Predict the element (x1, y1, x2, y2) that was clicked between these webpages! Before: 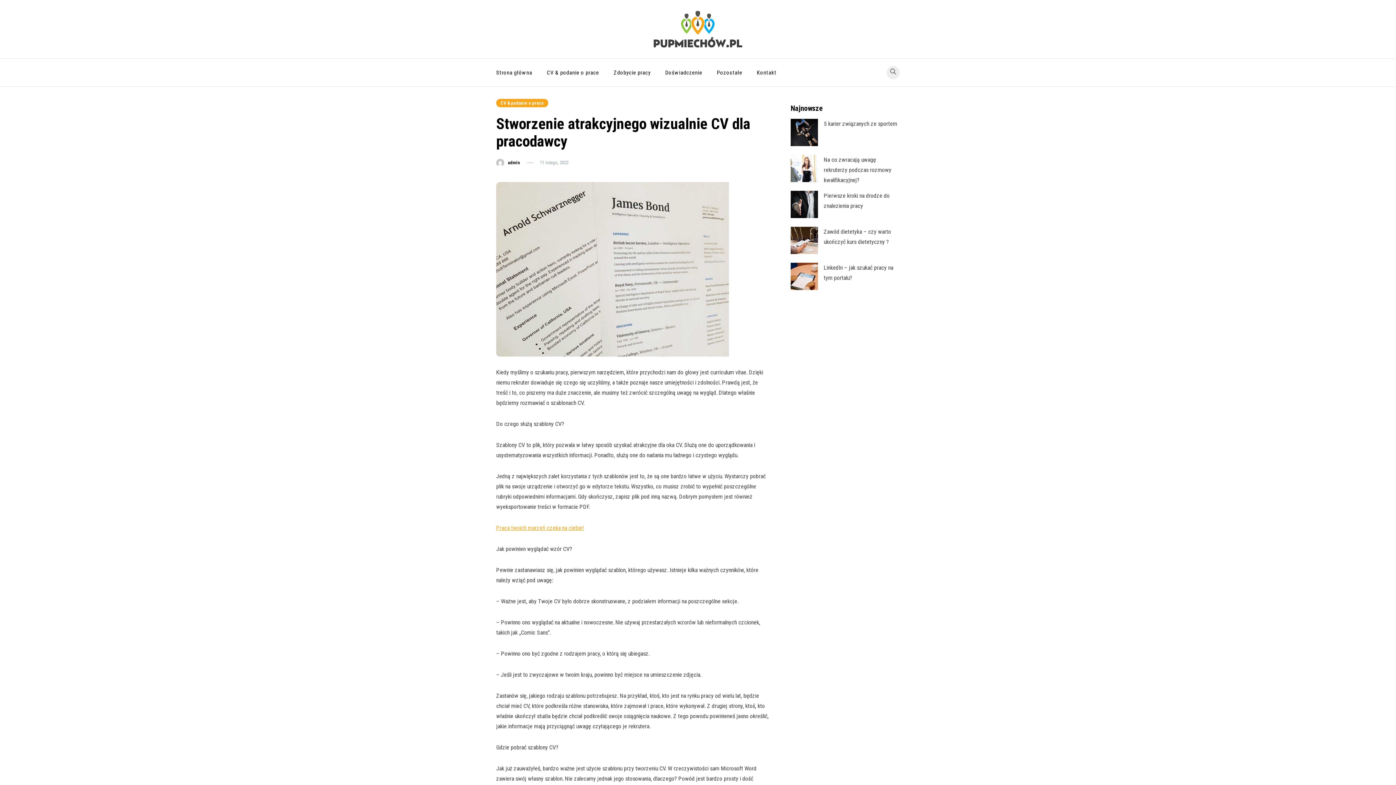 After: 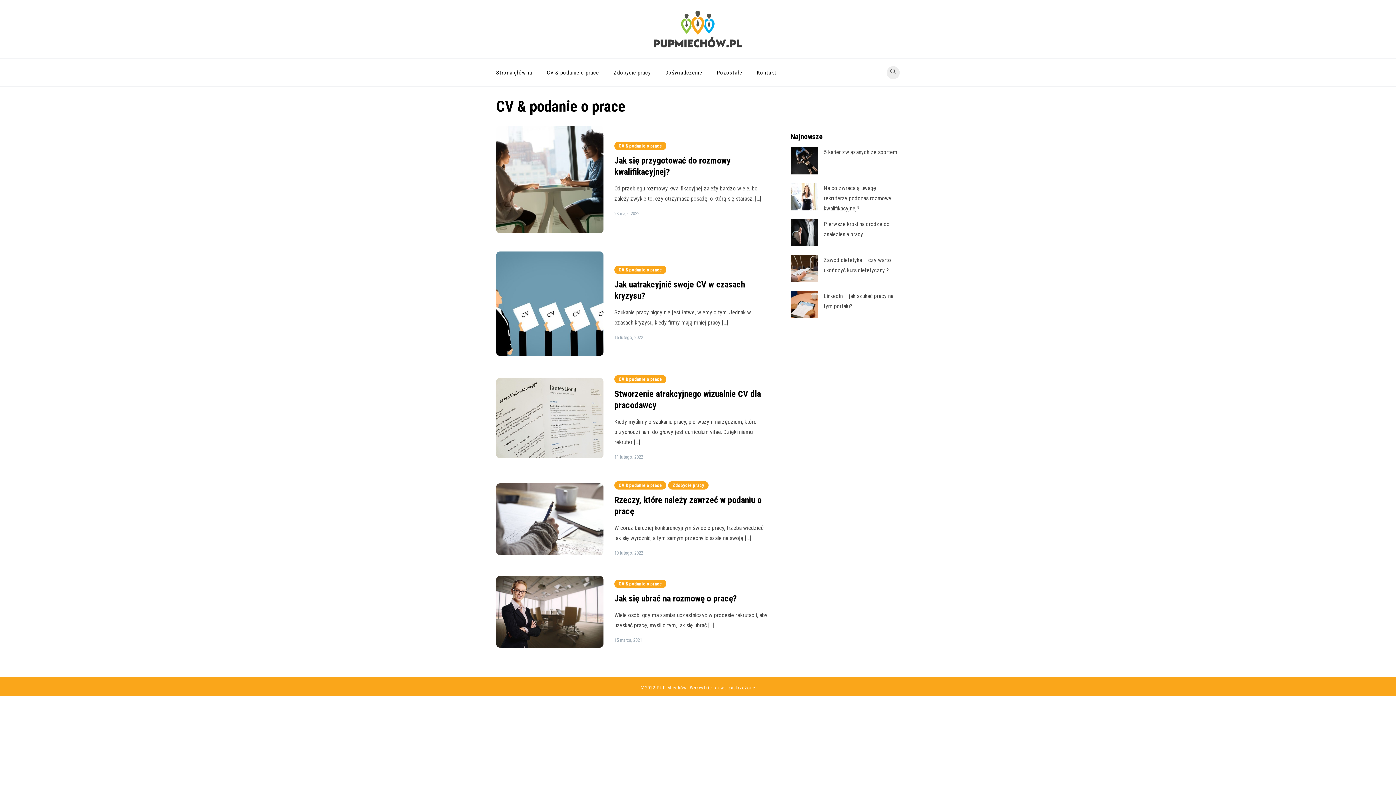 Action: bbox: (539, 58, 606, 86) label: CV & podanie o prace